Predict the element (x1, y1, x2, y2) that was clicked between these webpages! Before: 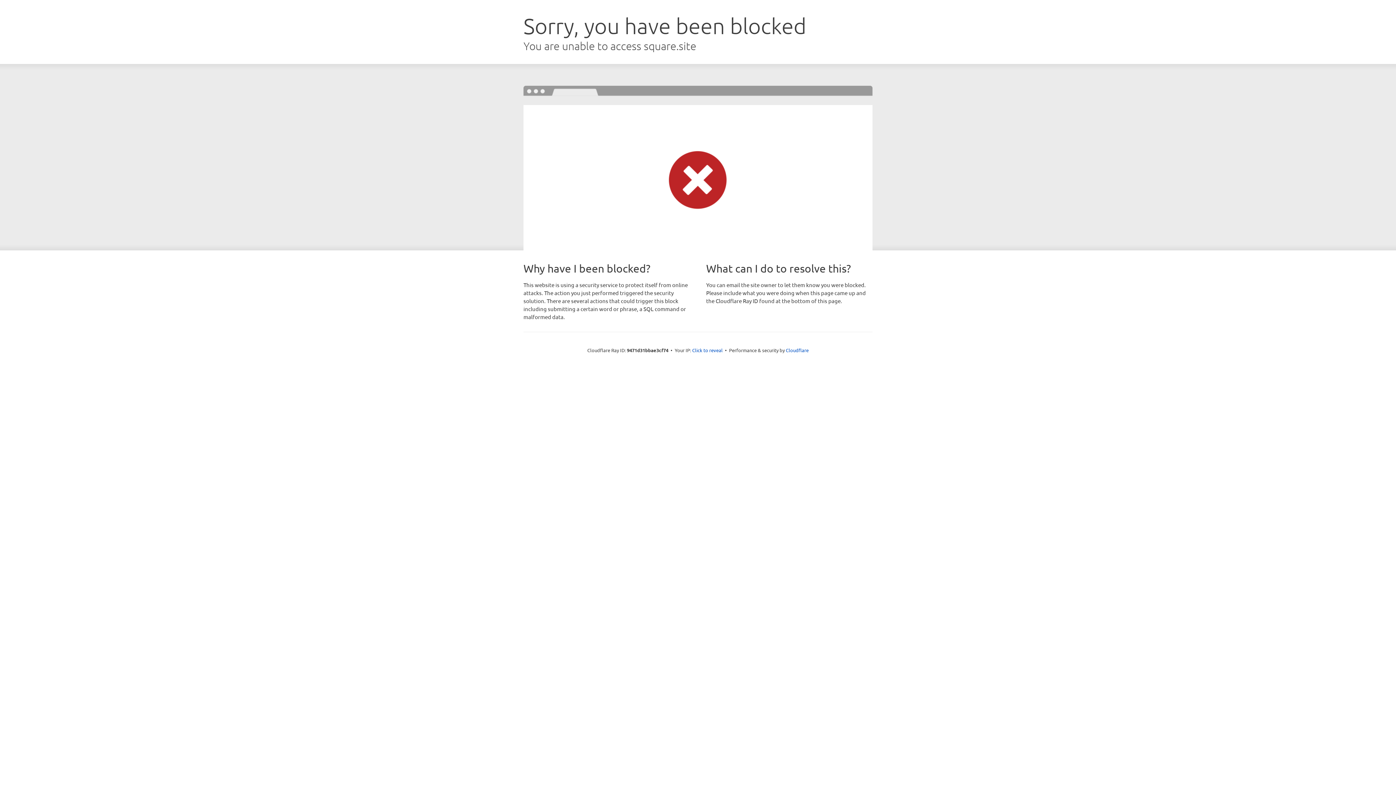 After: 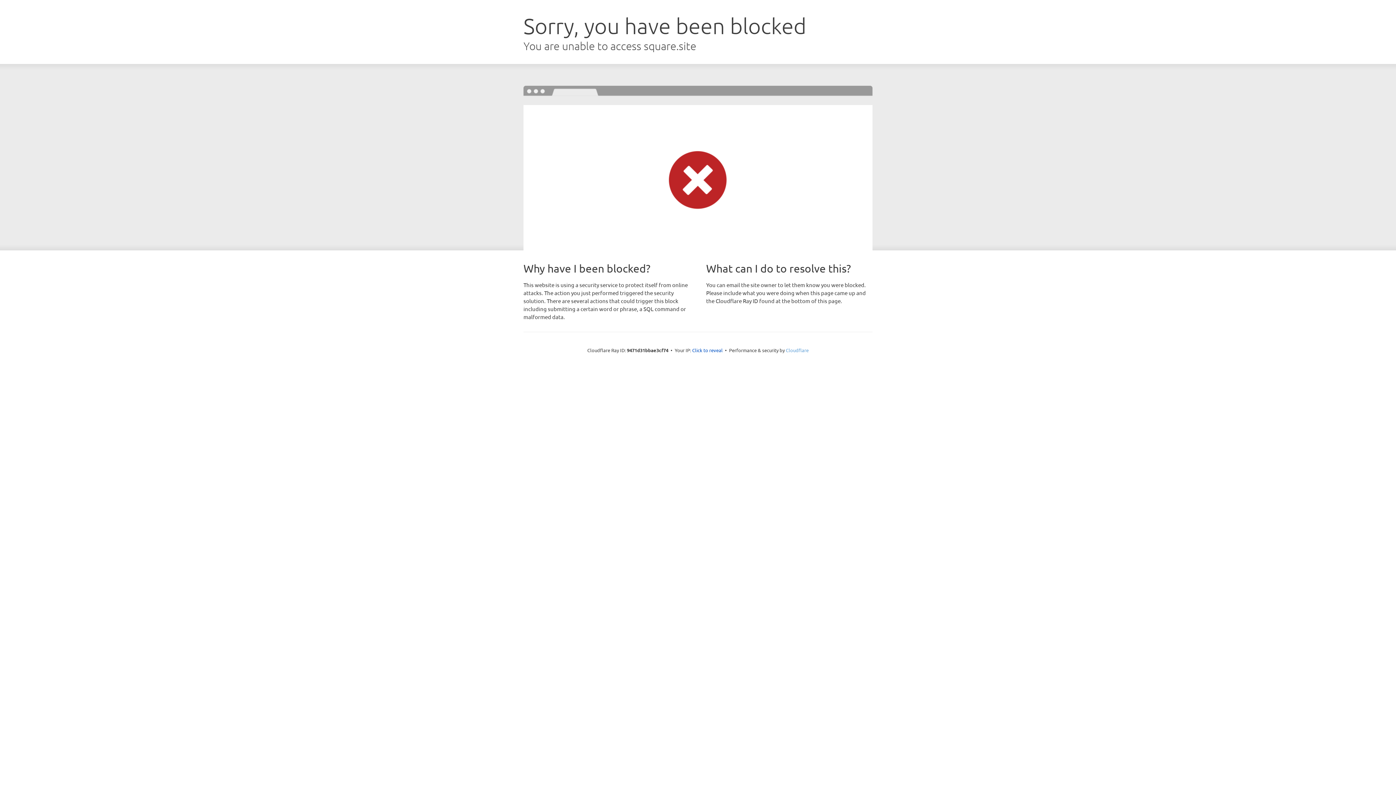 Action: label: Cloudflare bbox: (786, 347, 808, 353)